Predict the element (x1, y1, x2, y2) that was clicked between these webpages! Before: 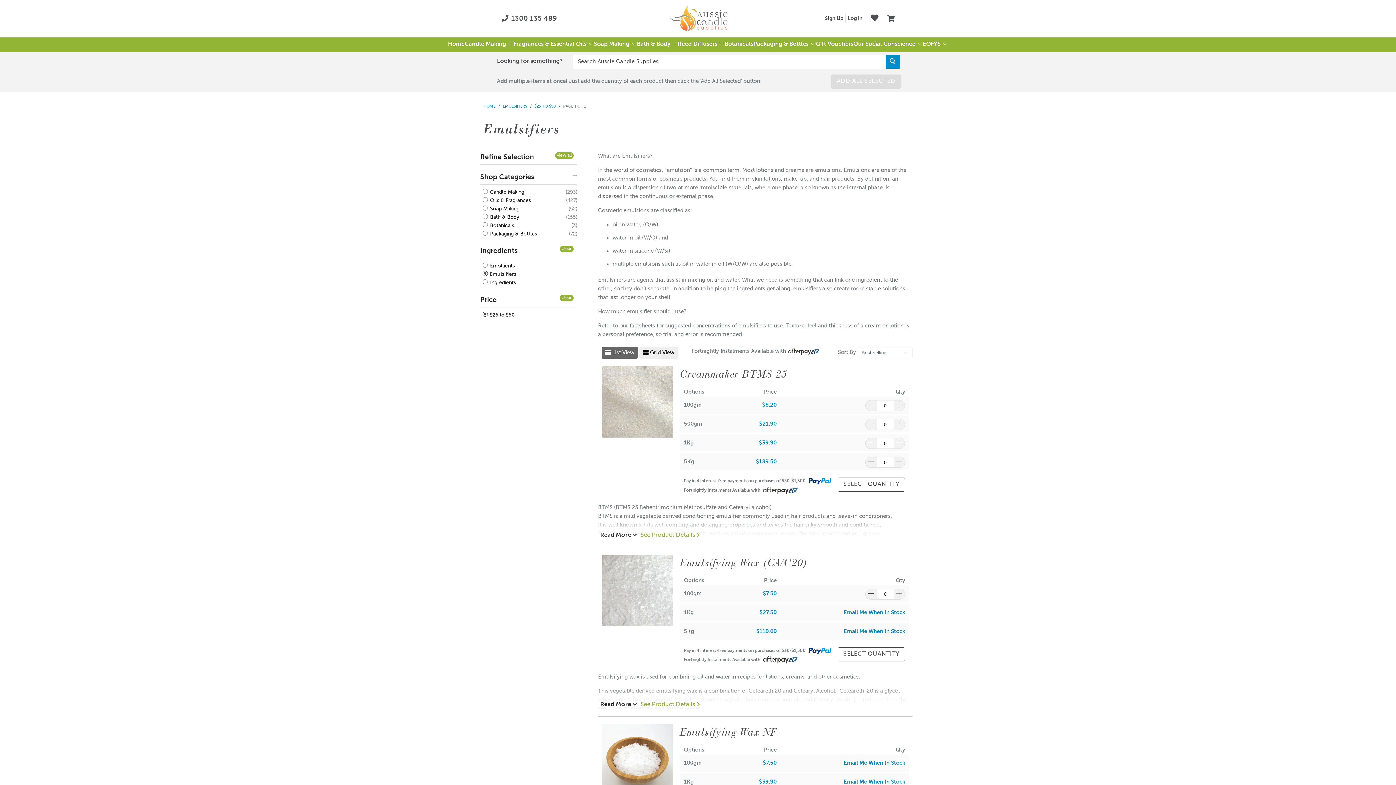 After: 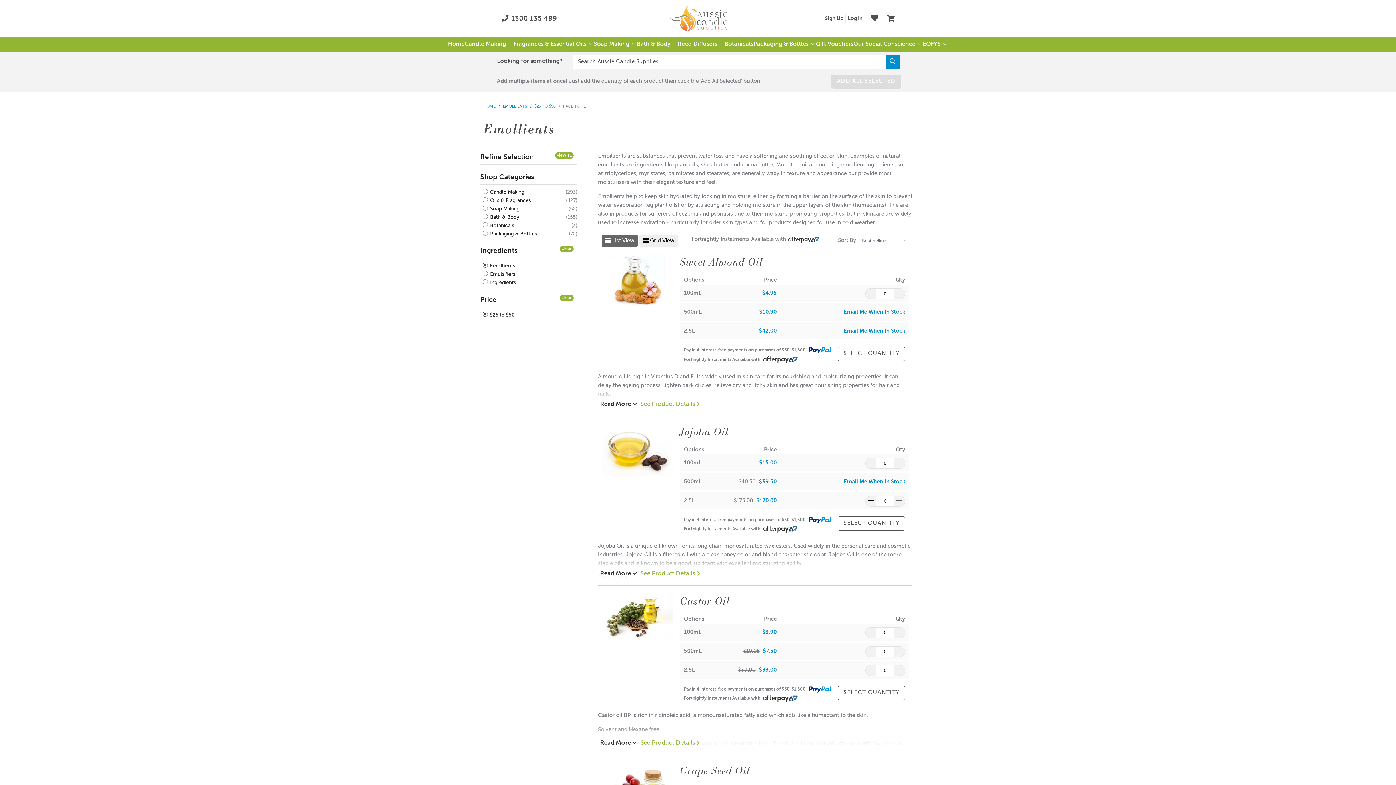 Action: label:  Emollients bbox: (482, 262, 514, 270)